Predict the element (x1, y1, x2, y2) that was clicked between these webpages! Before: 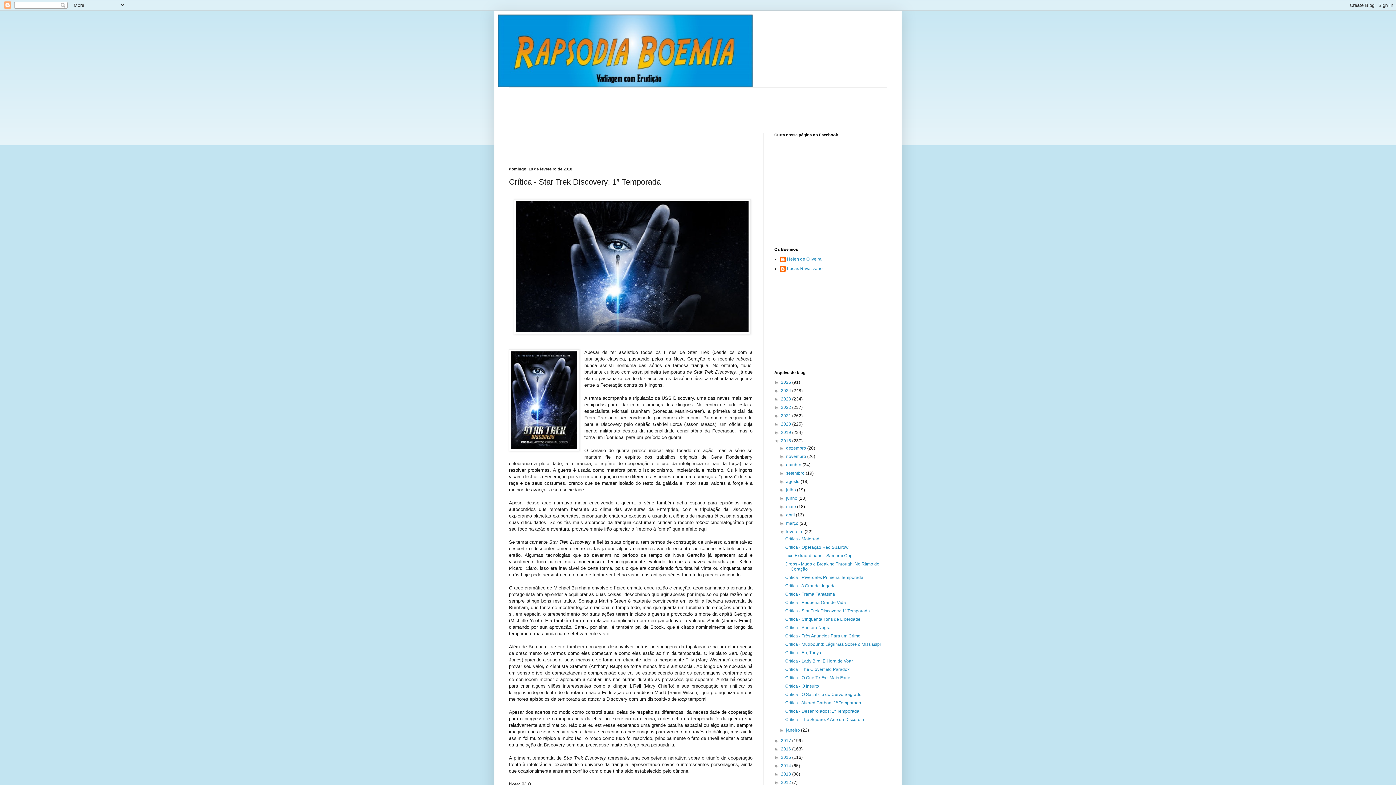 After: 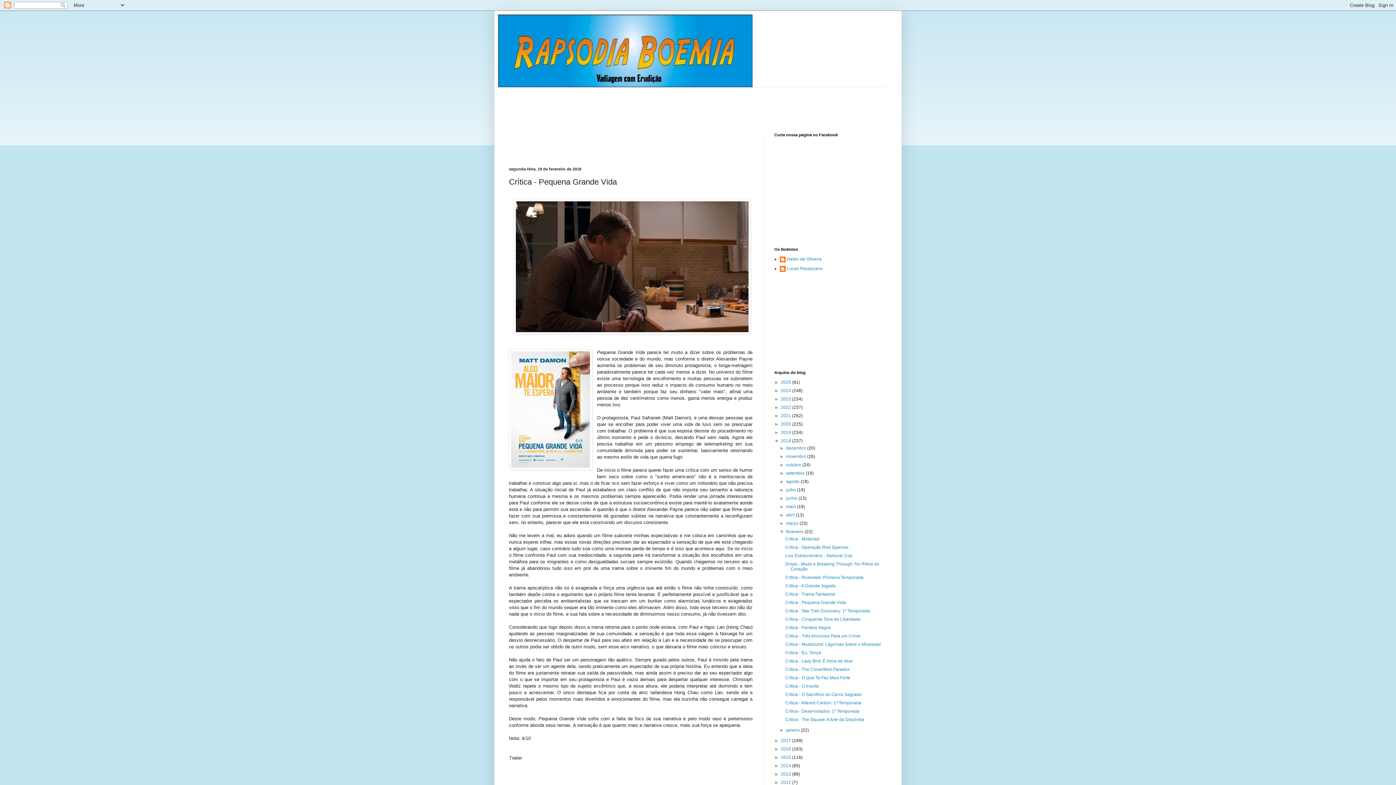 Action: label: Crítica - Pequena Grande Vida bbox: (785, 600, 846, 605)